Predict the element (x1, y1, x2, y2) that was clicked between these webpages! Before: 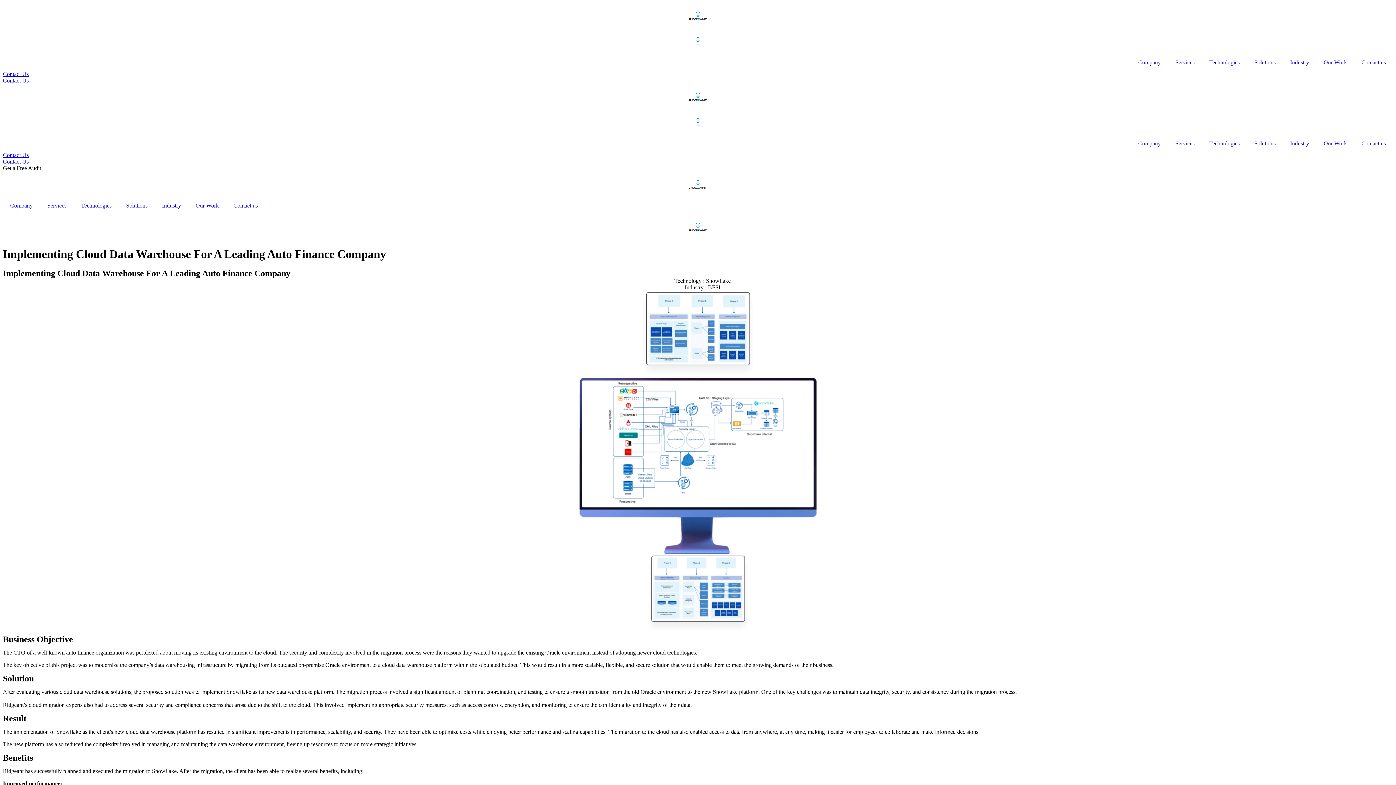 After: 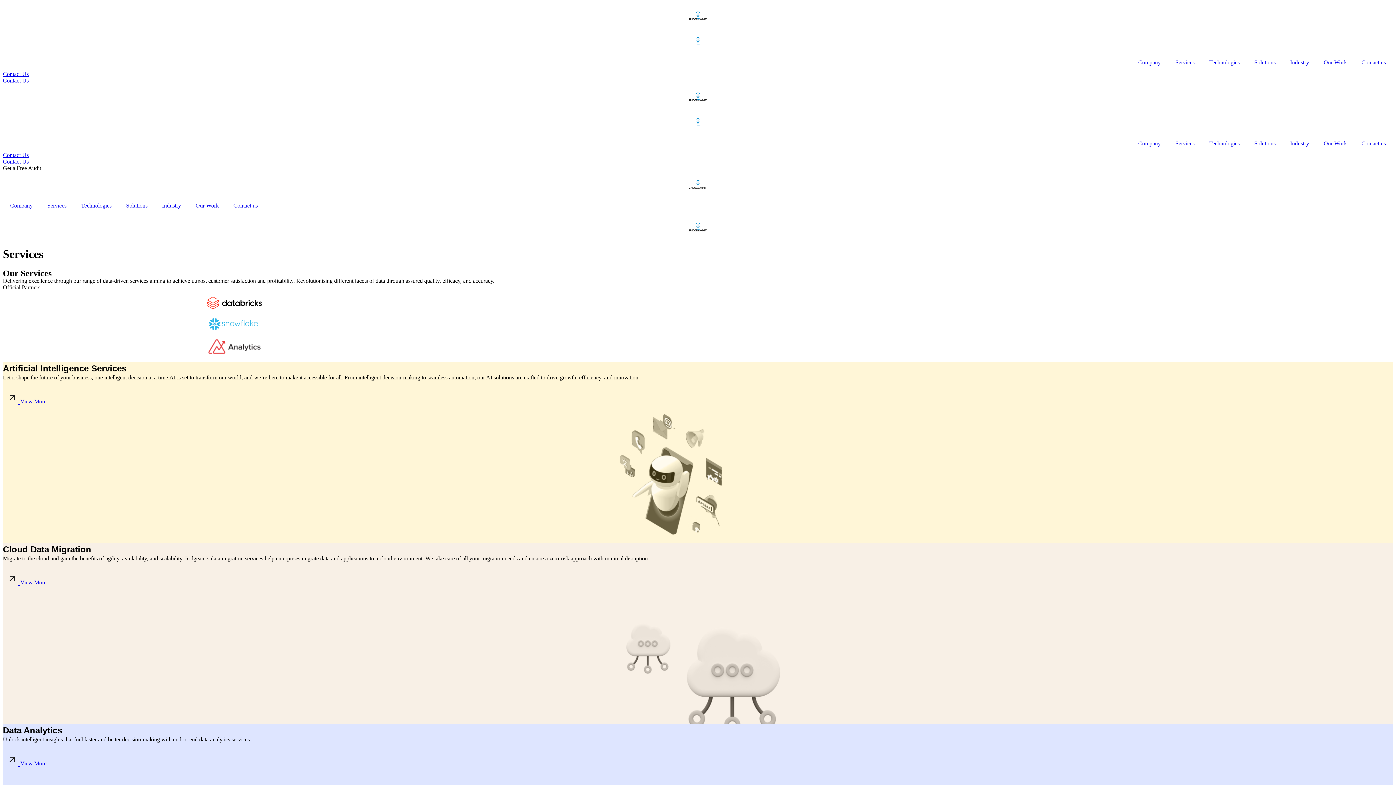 Action: bbox: (1168, 54, 1202, 70) label: Services